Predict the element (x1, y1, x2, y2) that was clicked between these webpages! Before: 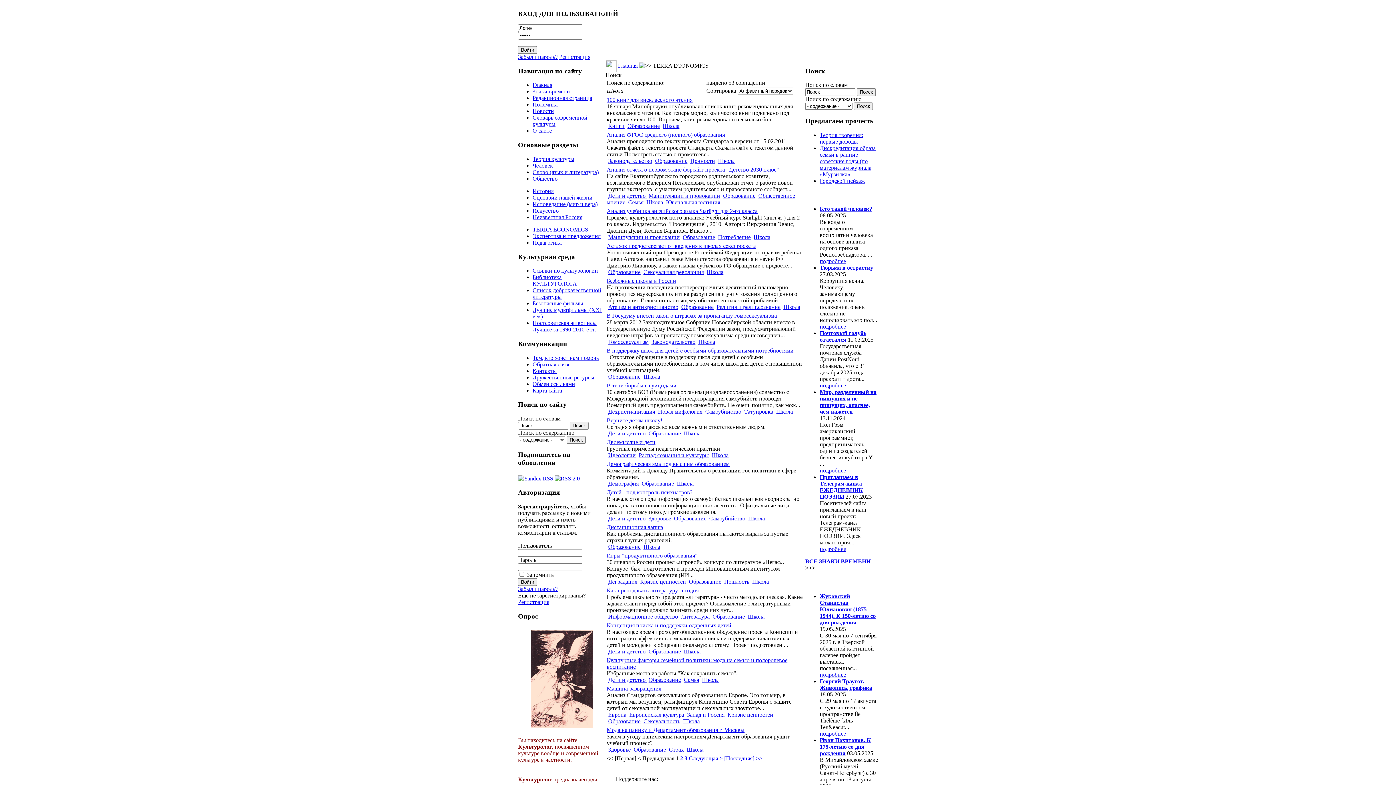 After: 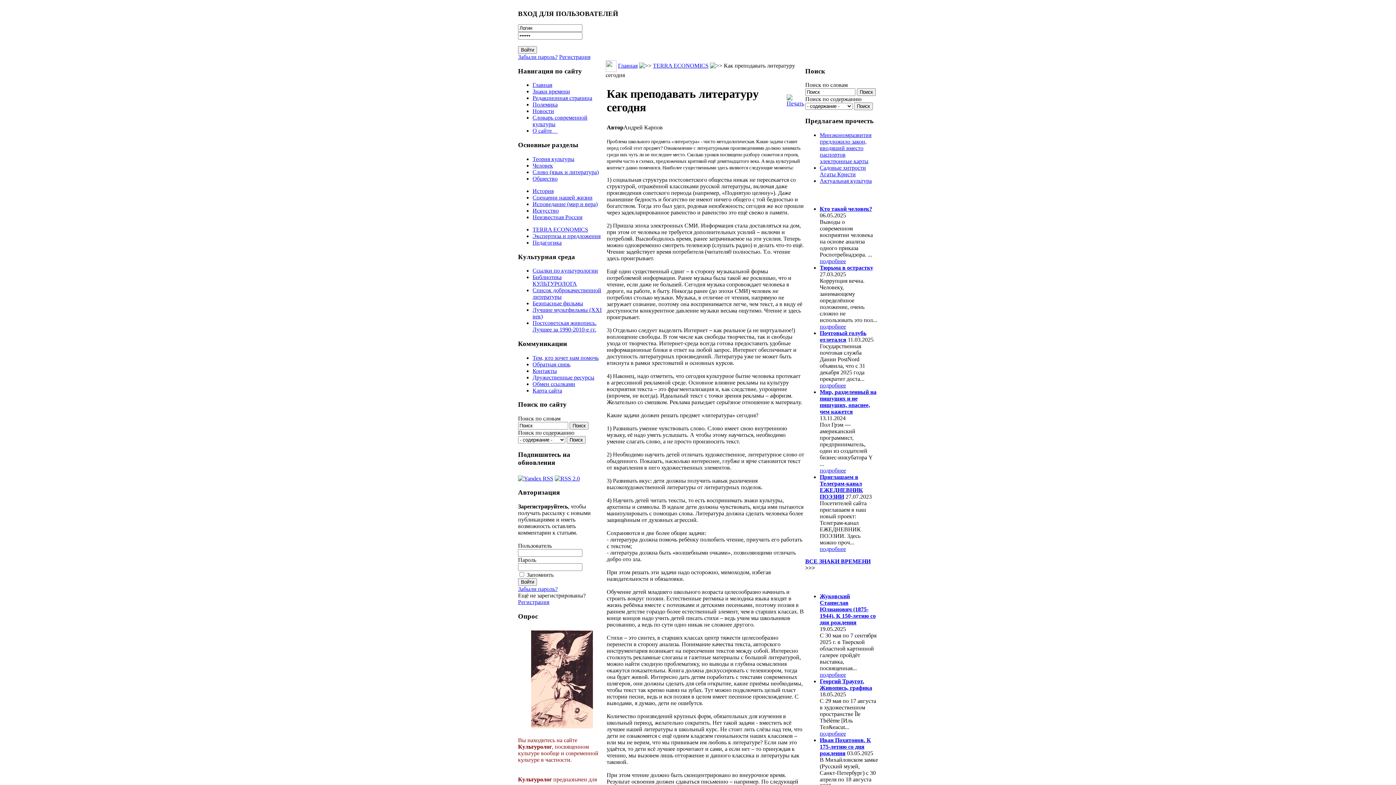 Action: bbox: (606, 587, 698, 593) label: Как преподавать литературу сегодня